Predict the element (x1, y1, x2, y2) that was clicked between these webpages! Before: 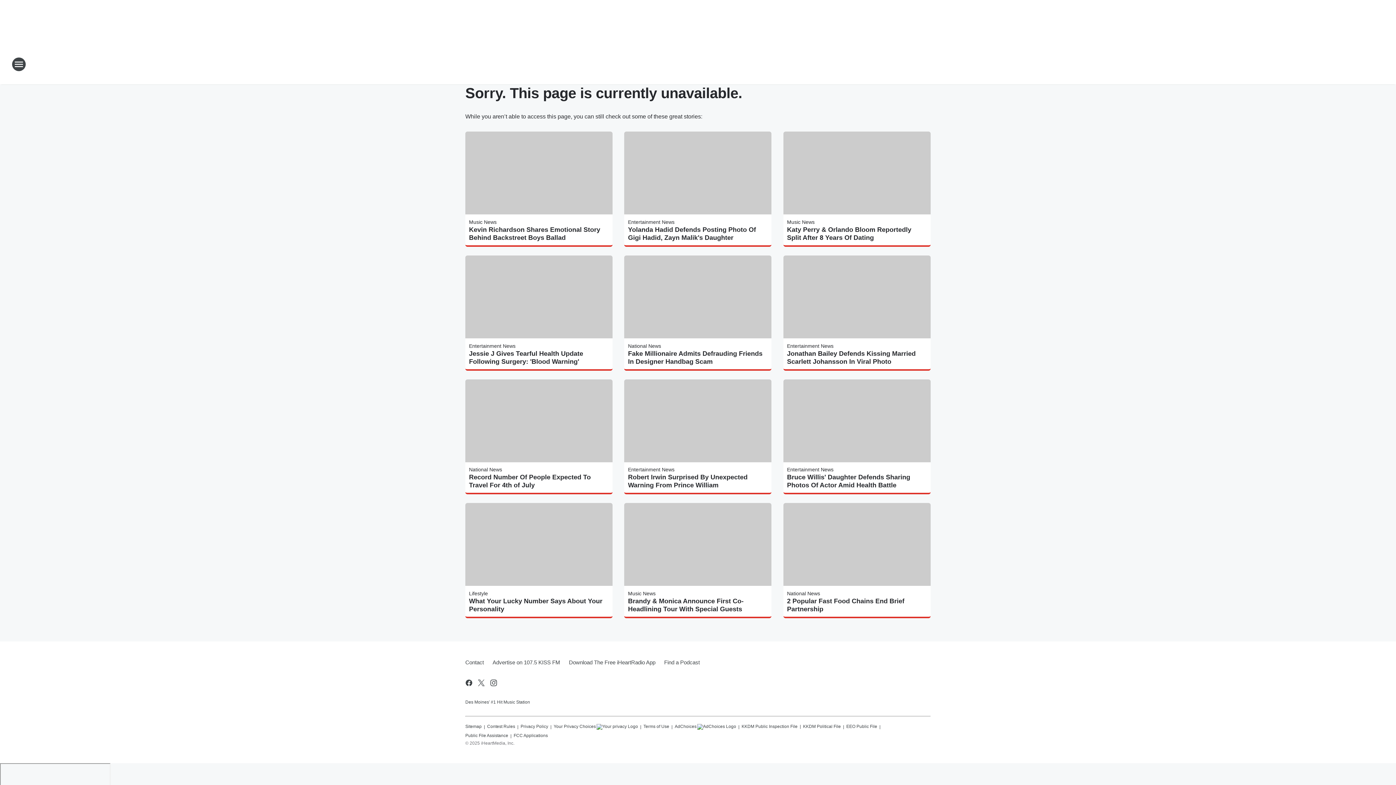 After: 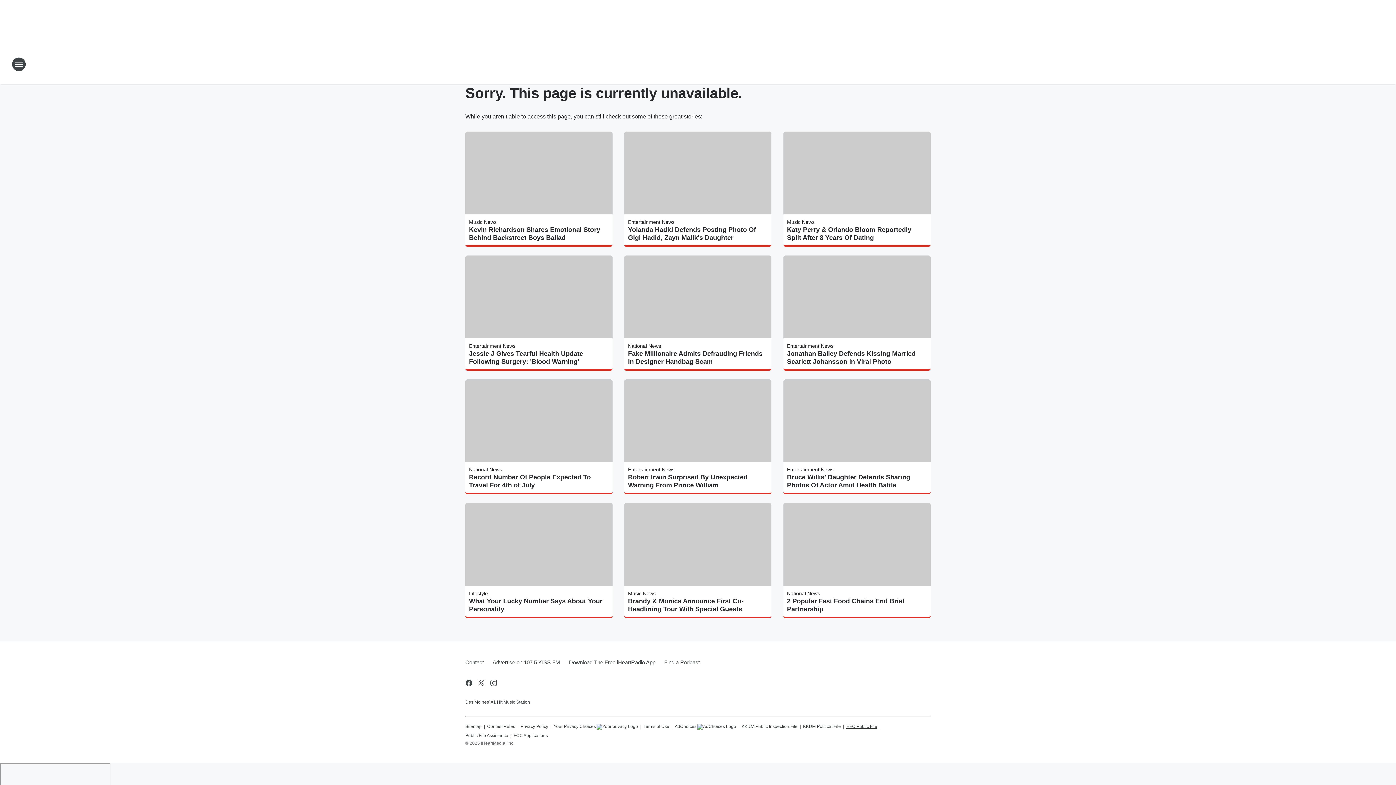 Action: bbox: (846, 721, 877, 730) label: EEO Public File